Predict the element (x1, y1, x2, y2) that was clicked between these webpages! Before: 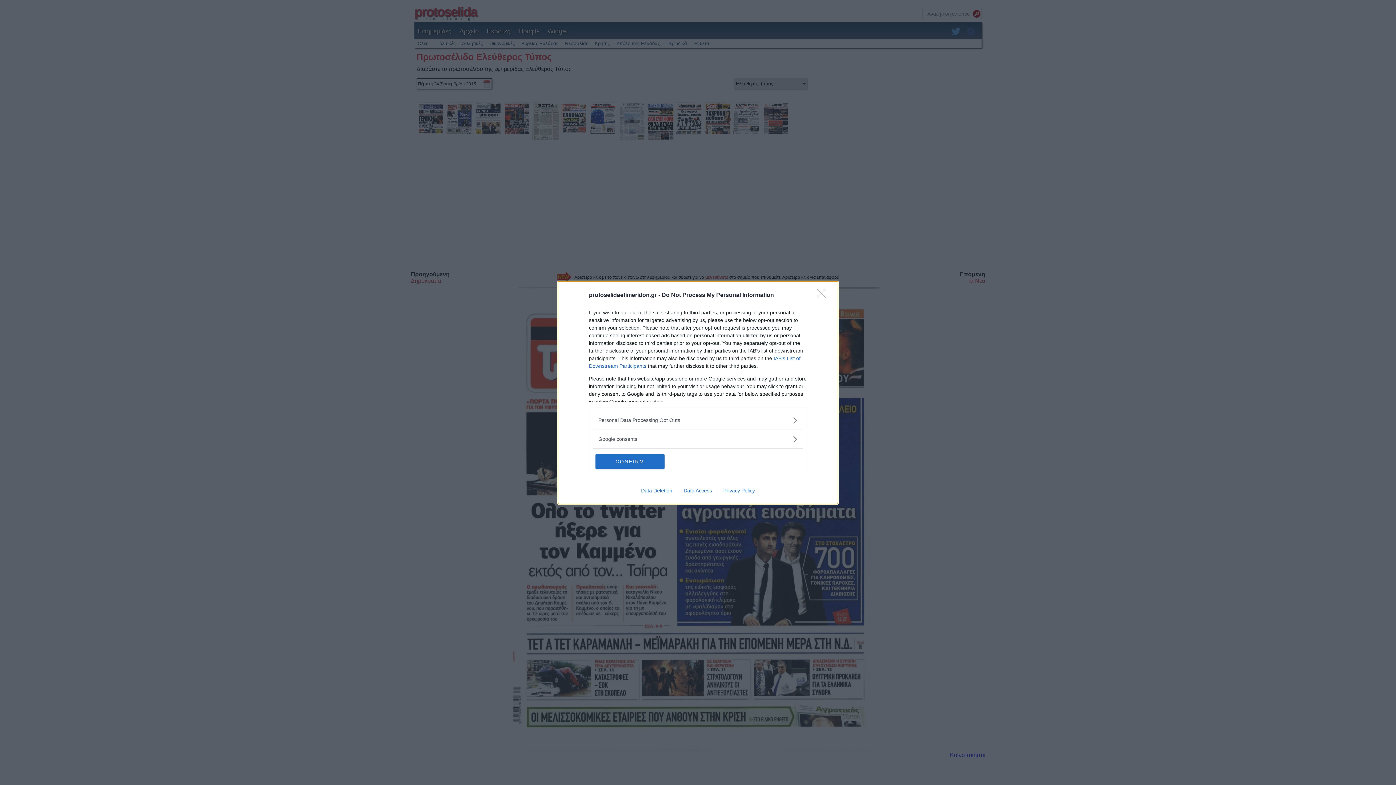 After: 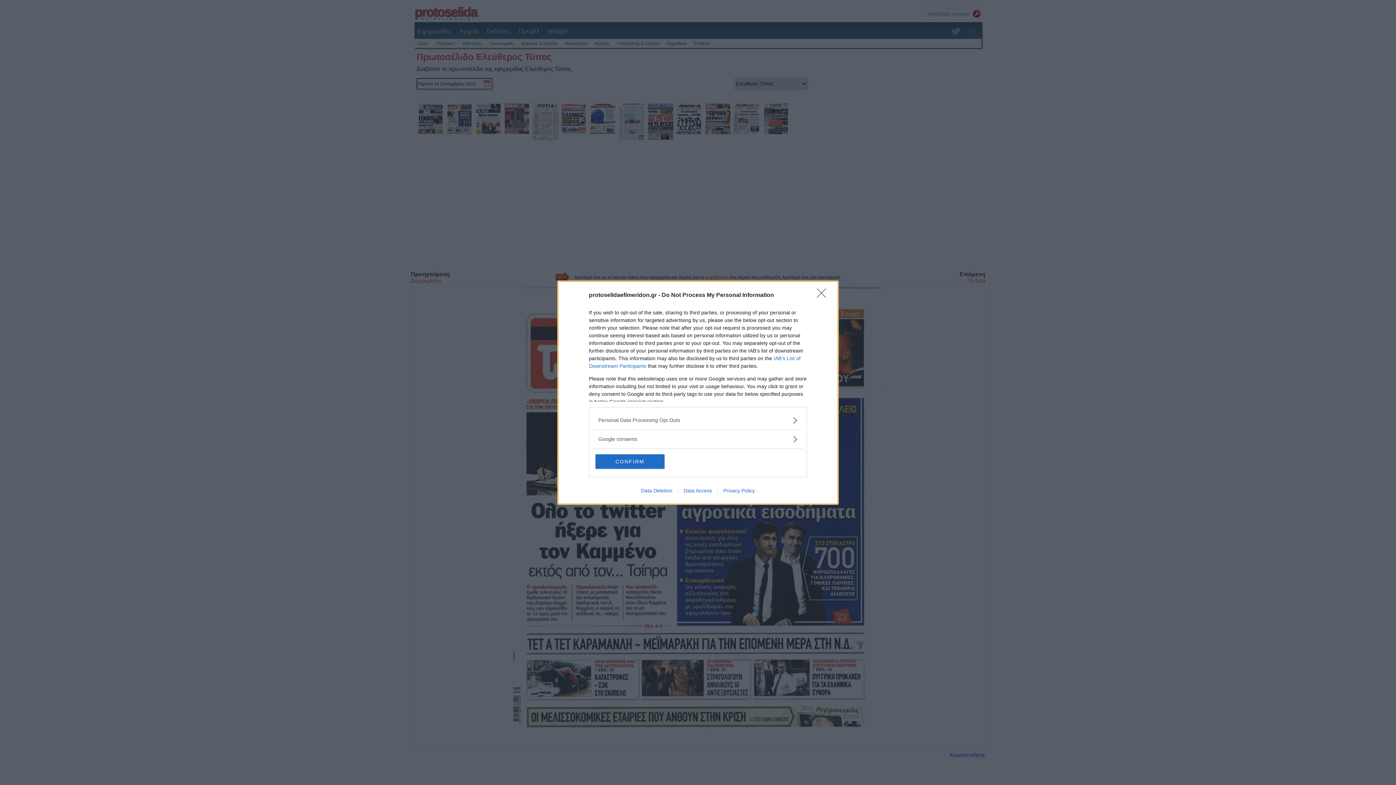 Action: label: Data Deletion bbox: (635, 487, 678, 493)